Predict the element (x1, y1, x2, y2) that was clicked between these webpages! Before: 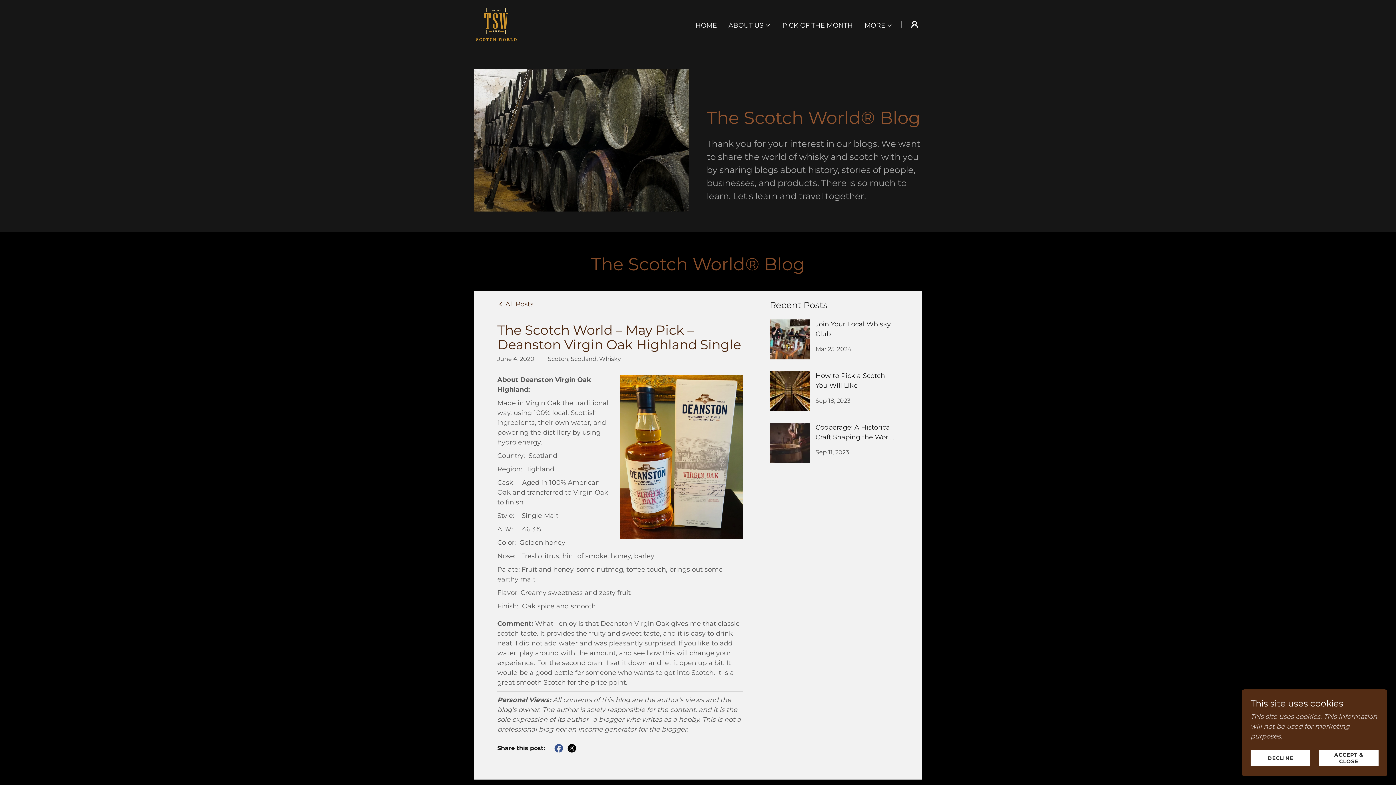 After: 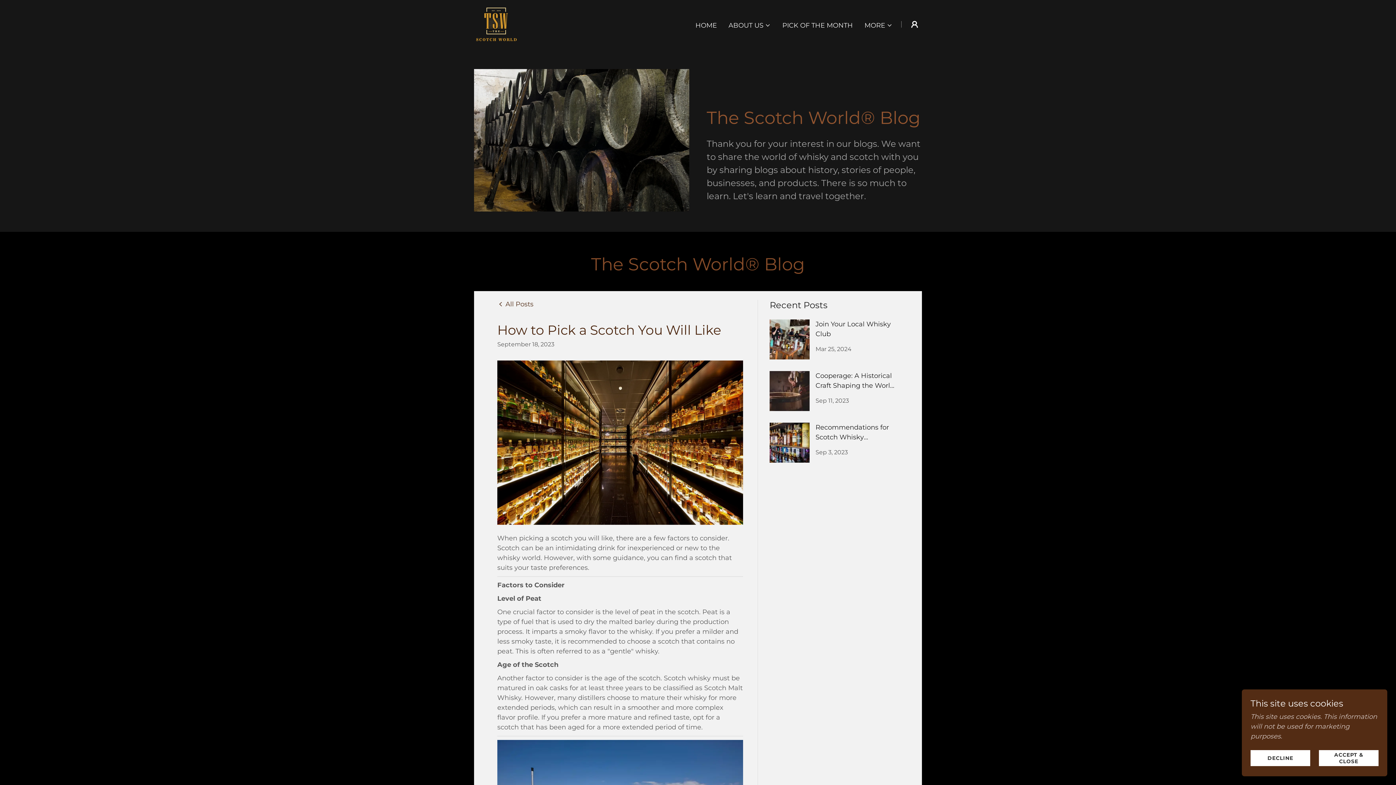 Action: bbox: (769, 371, 898, 405) label: How to Pick a Scotch You Will Like

Sep 18, 2023